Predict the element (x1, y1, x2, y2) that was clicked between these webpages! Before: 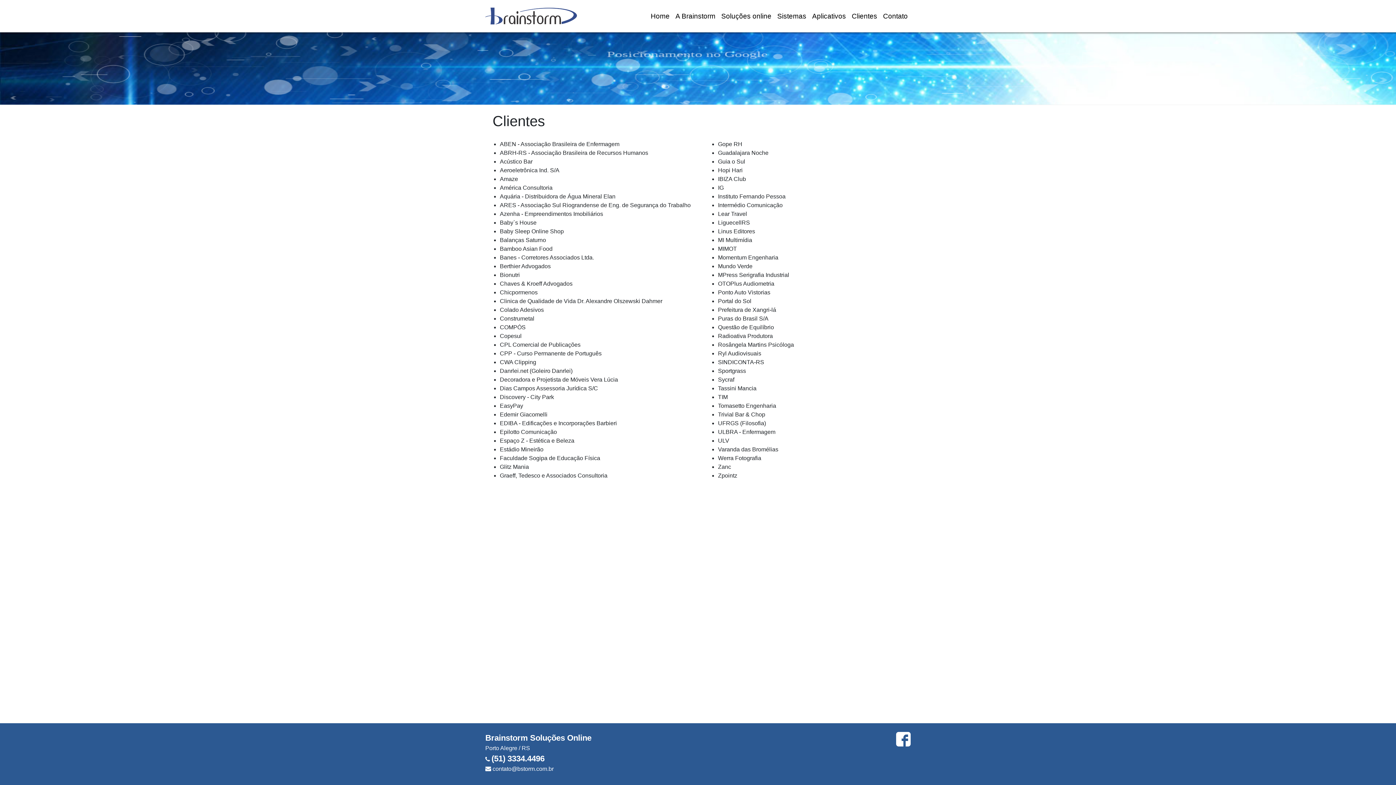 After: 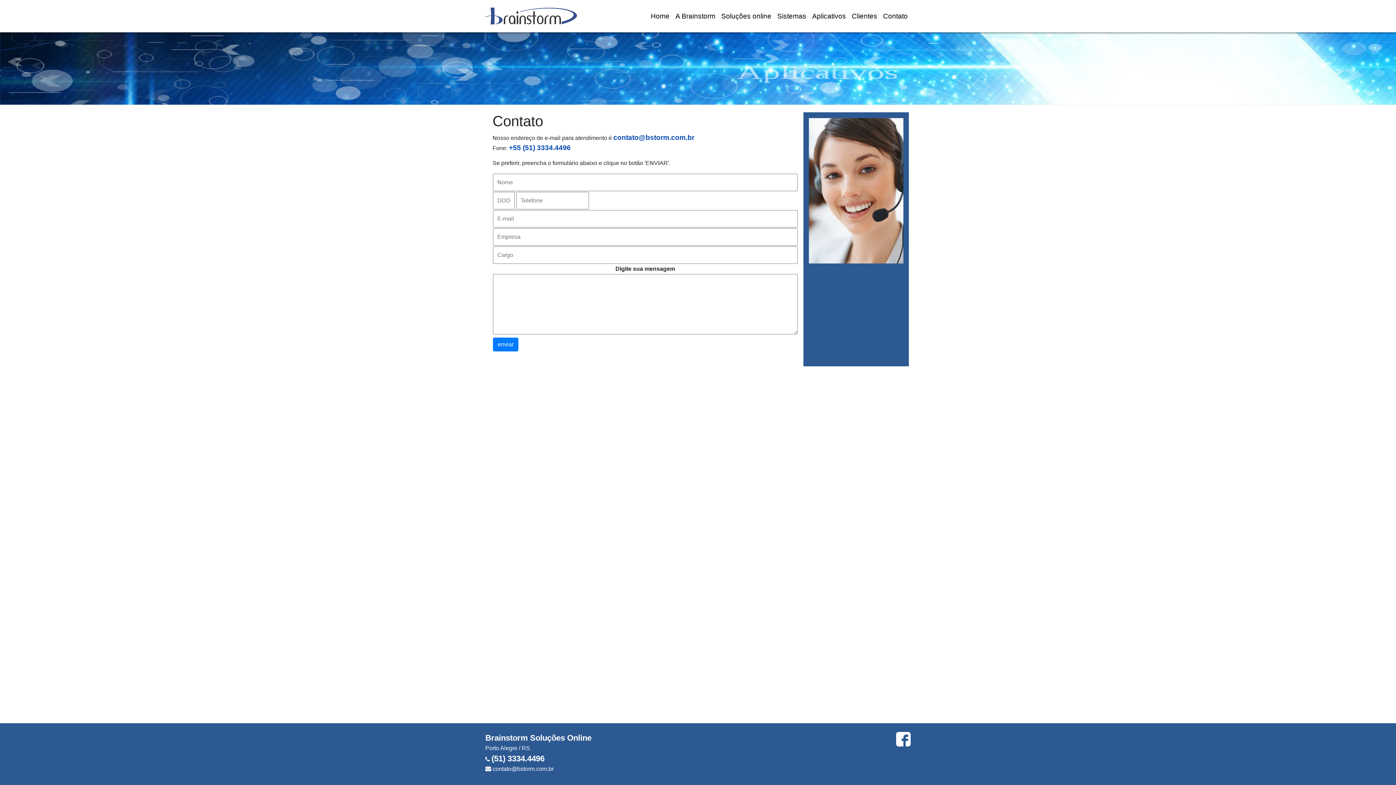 Action: label: Contato bbox: (880, 8, 910, 24)